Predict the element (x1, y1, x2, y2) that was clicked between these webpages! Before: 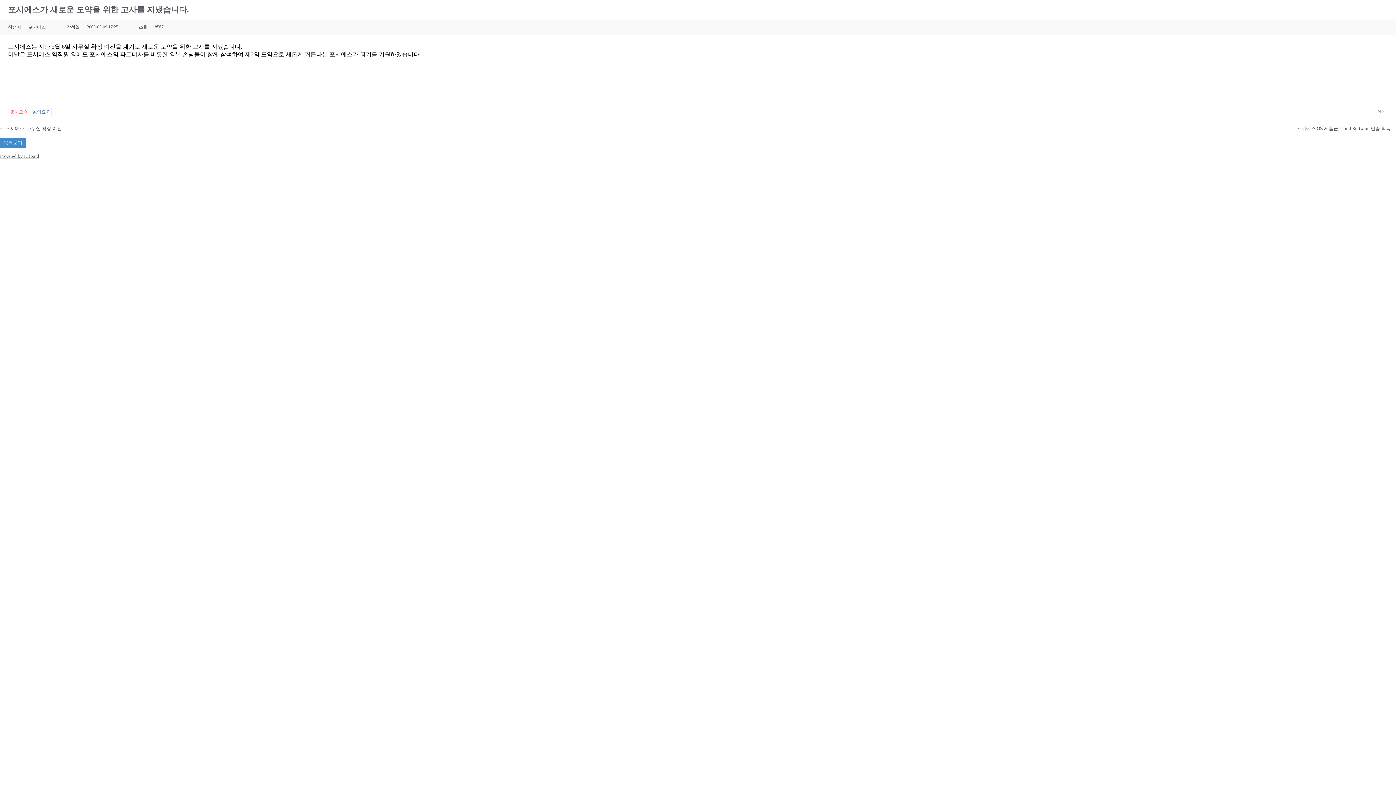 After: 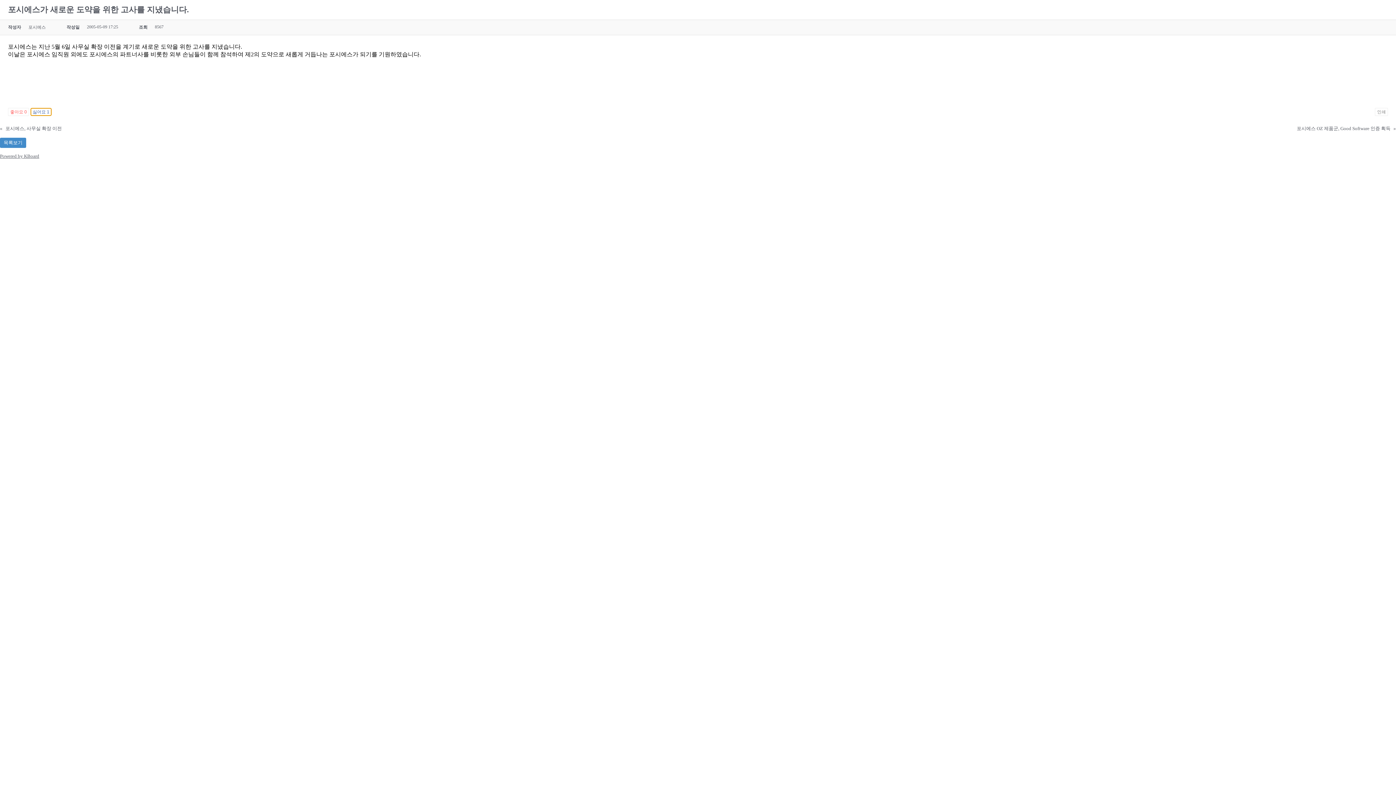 Action: bbox: (30, 108, 51, 116) label: 싫어요 0